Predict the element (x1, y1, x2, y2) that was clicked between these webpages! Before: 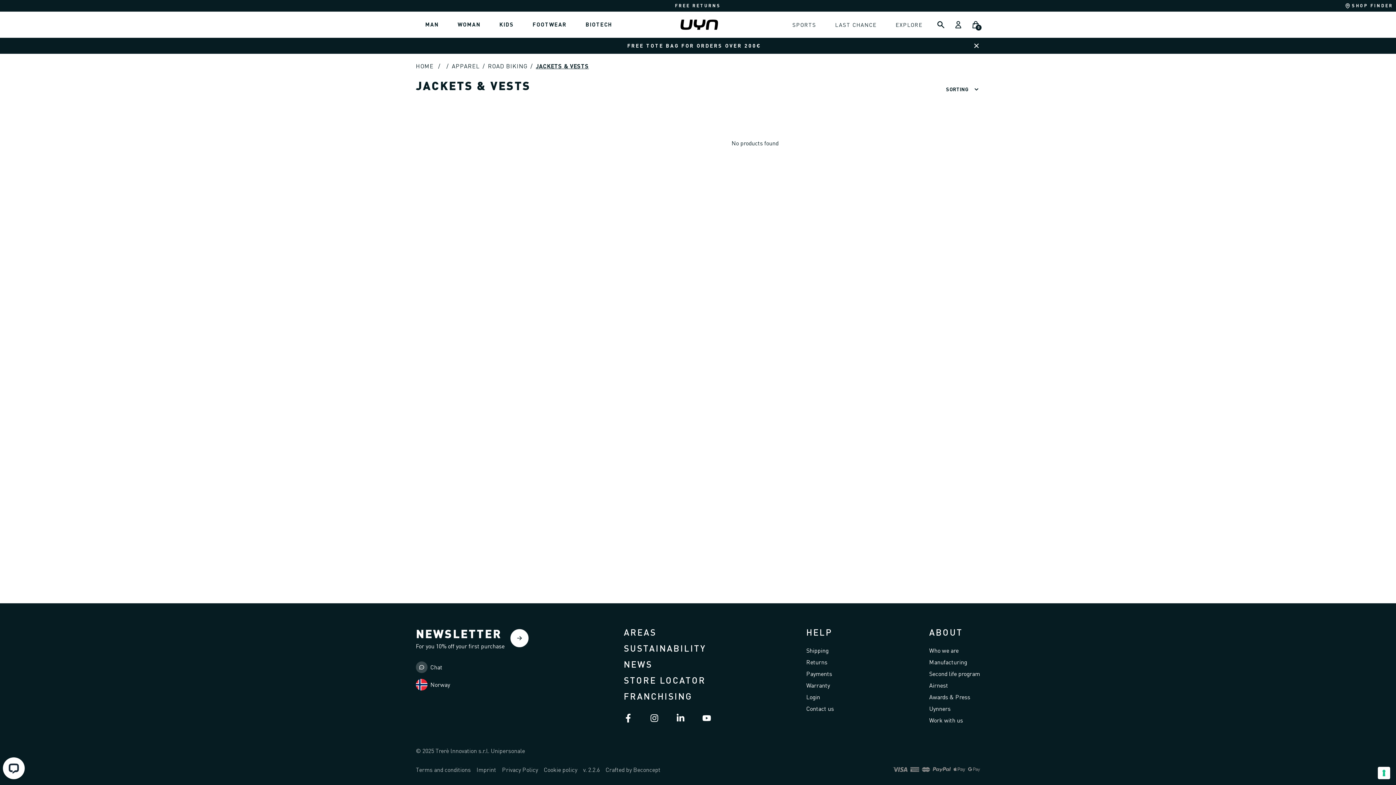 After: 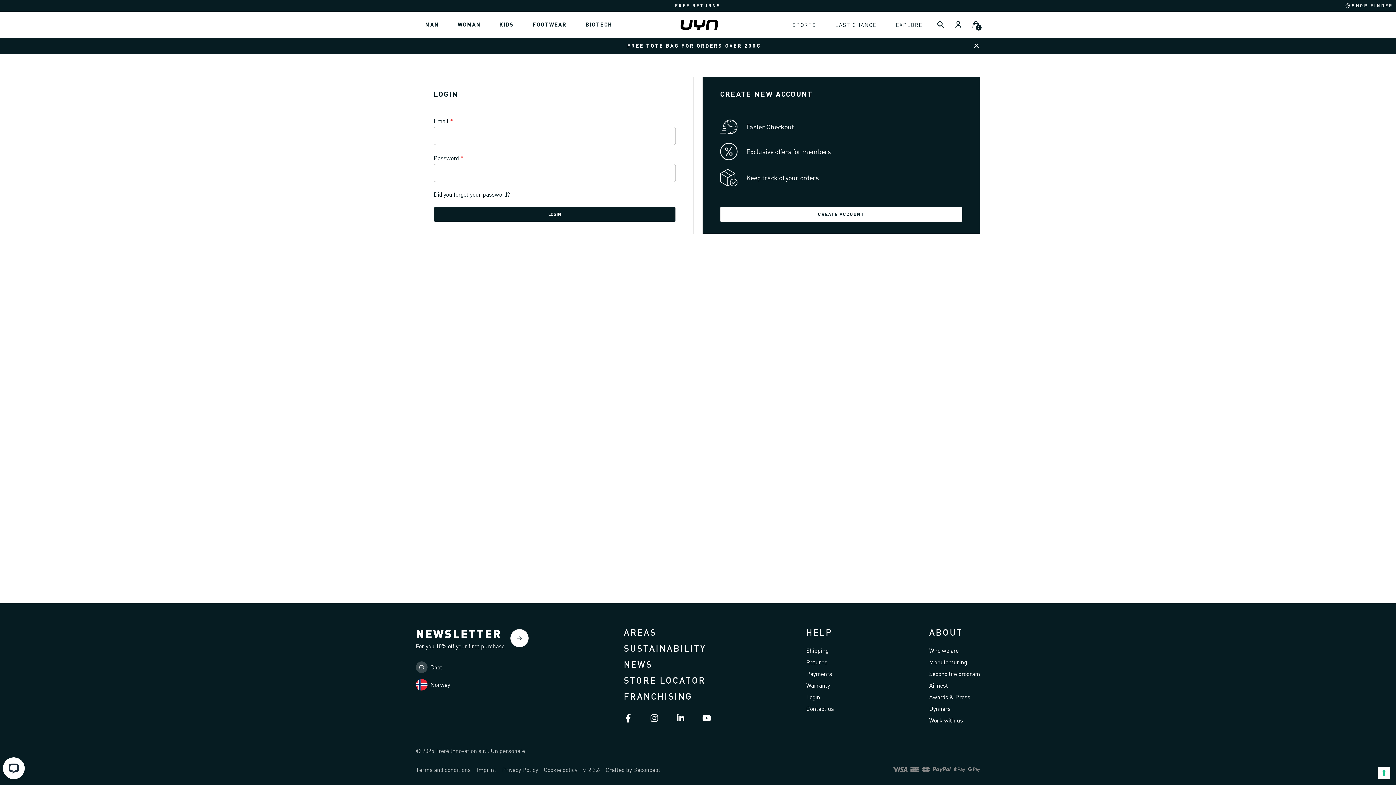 Action: bbox: (806, 693, 820, 701) label: Login